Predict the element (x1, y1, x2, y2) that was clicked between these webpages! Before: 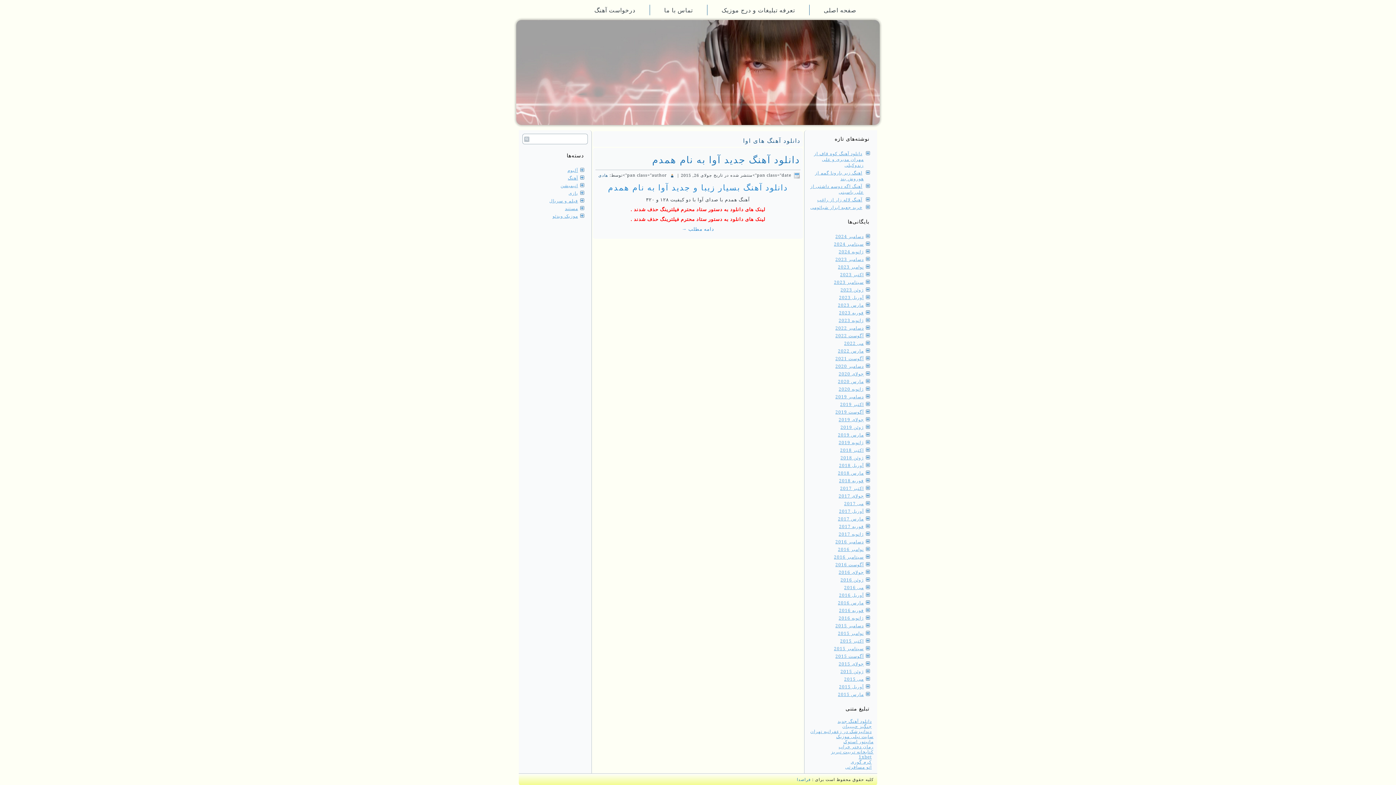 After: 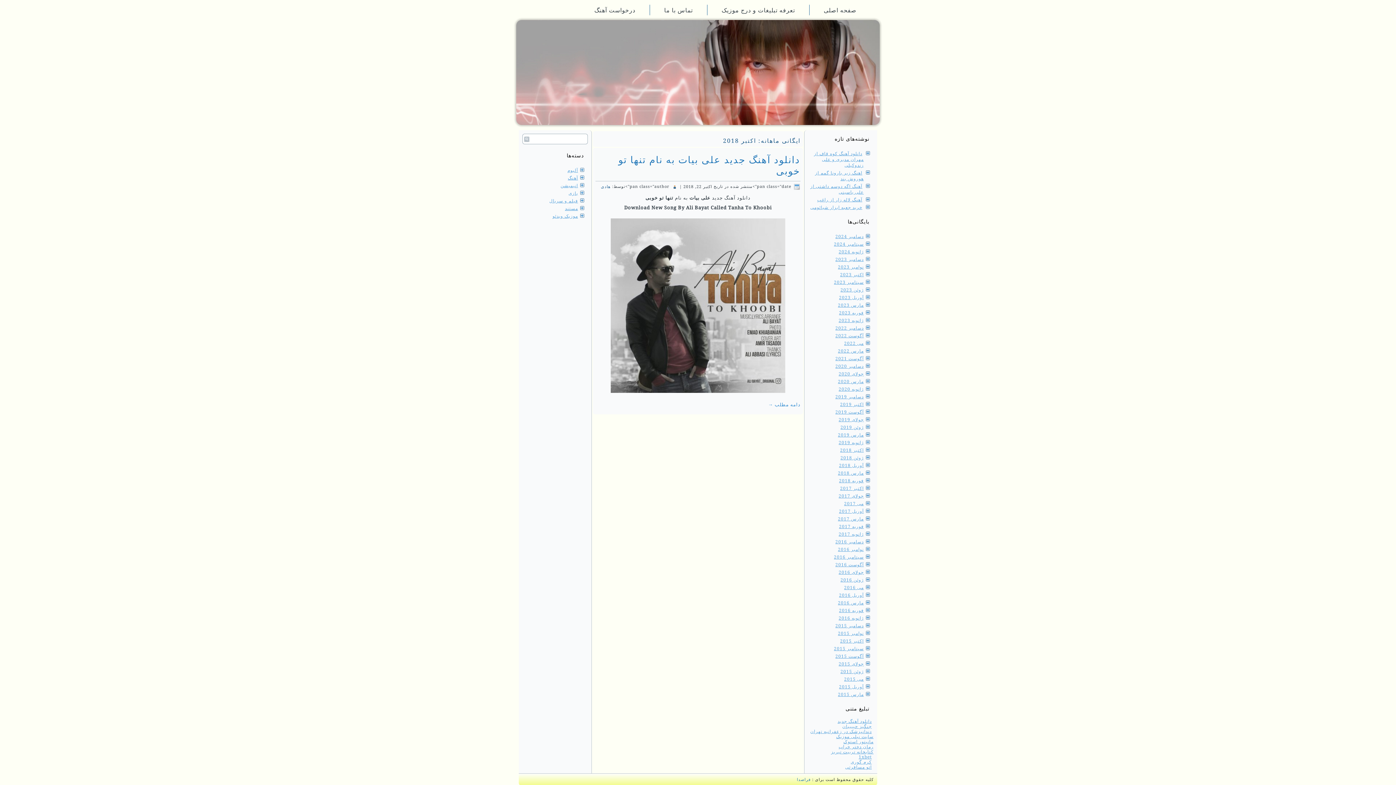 Action: label: اکتبر 2018 bbox: (840, 448, 864, 453)